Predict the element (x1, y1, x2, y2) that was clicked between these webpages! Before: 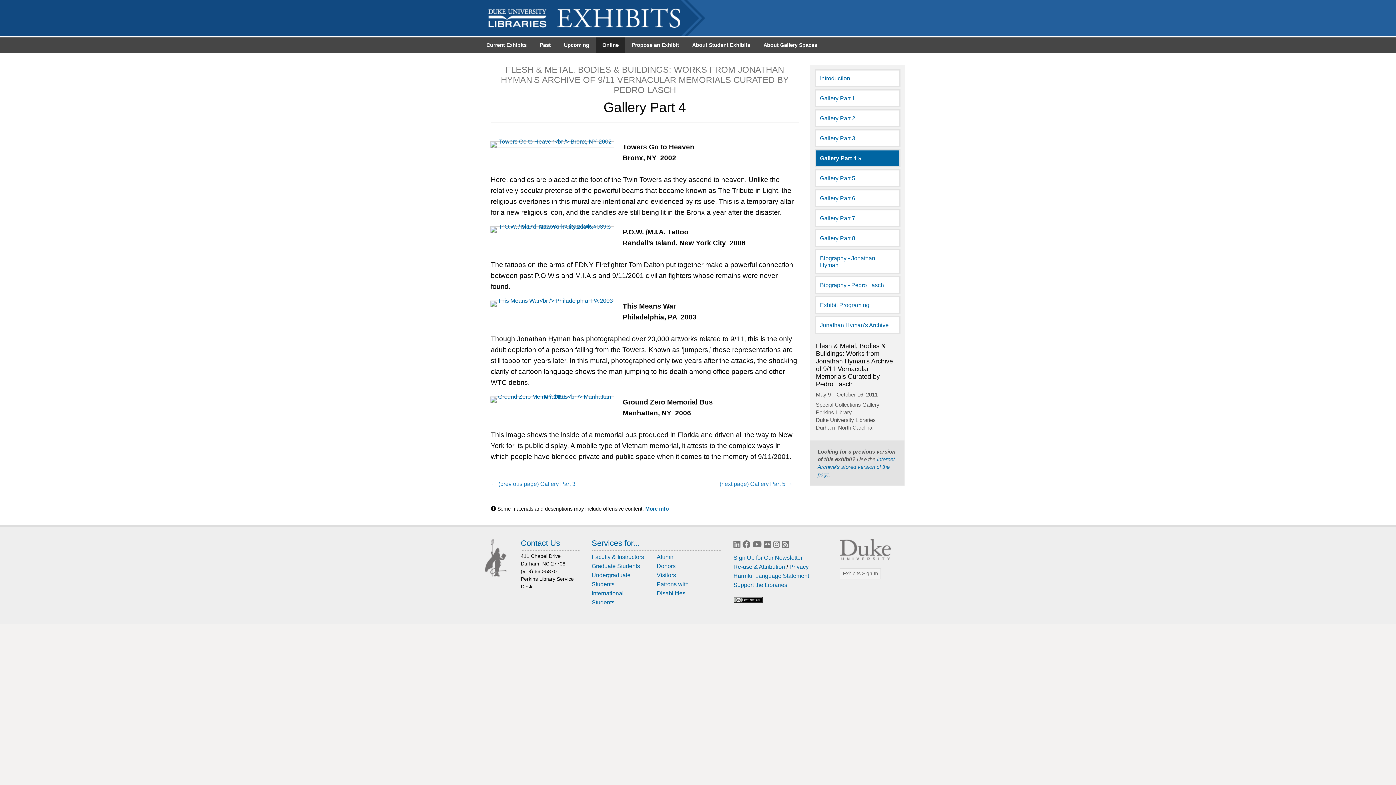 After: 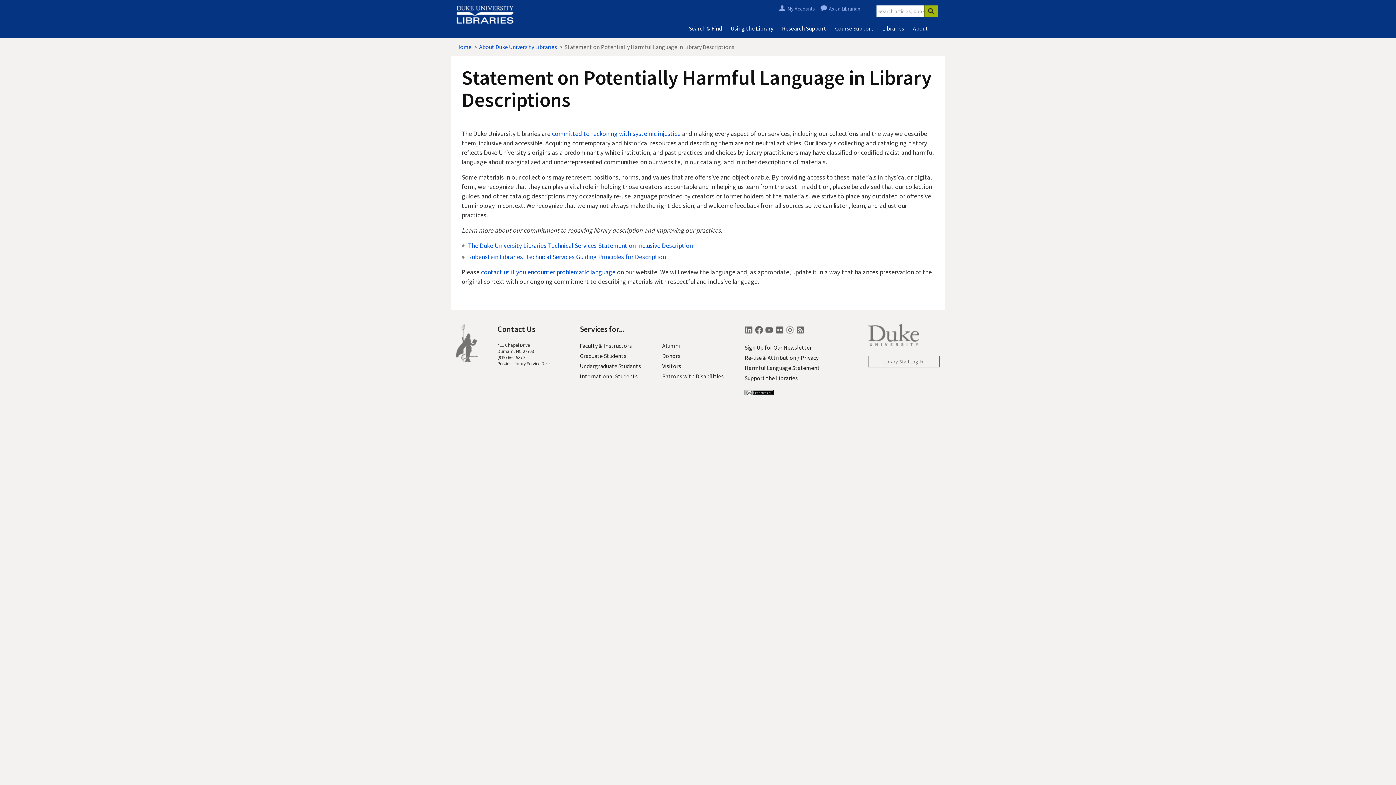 Action: label: Statement on Potentially Harmful Language in Library Descriptions bbox: (645, 506, 669, 512)